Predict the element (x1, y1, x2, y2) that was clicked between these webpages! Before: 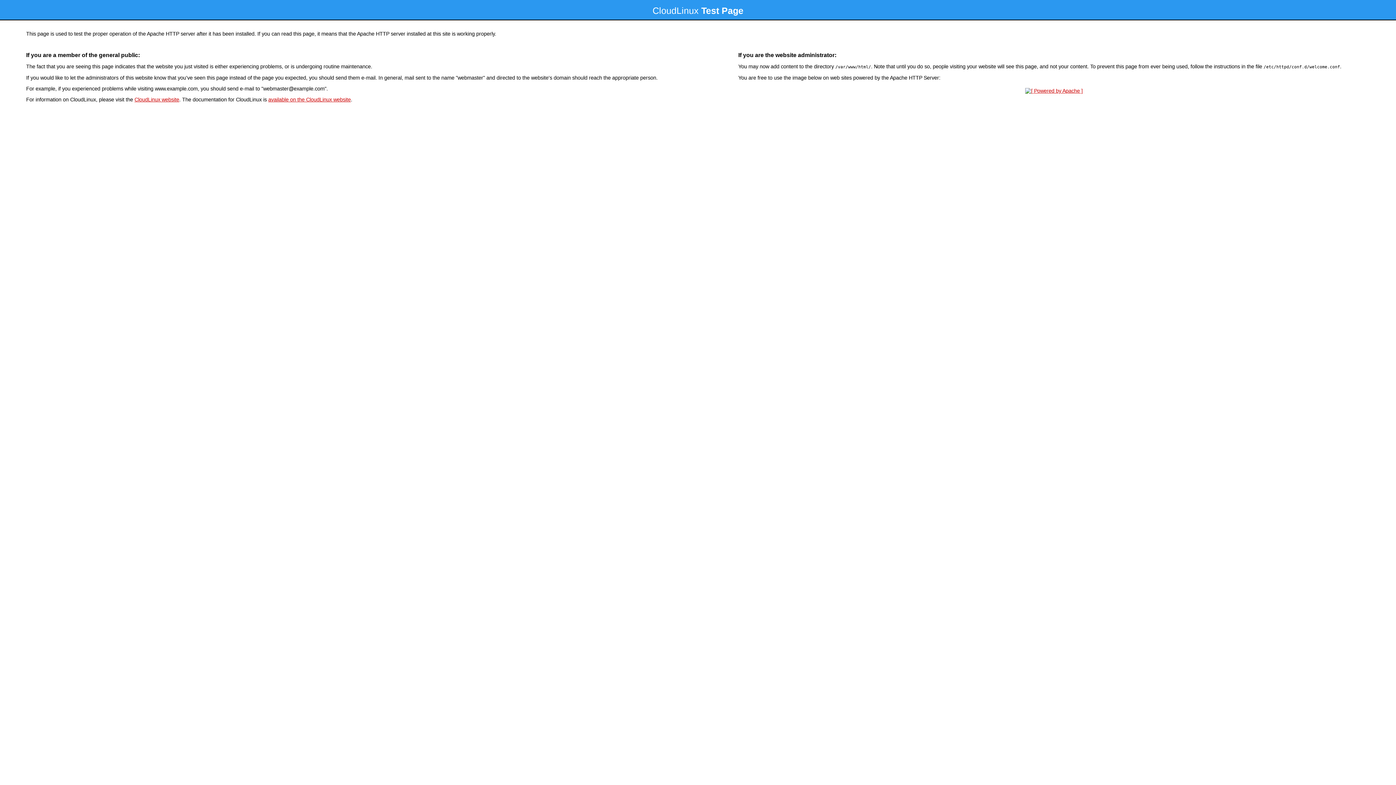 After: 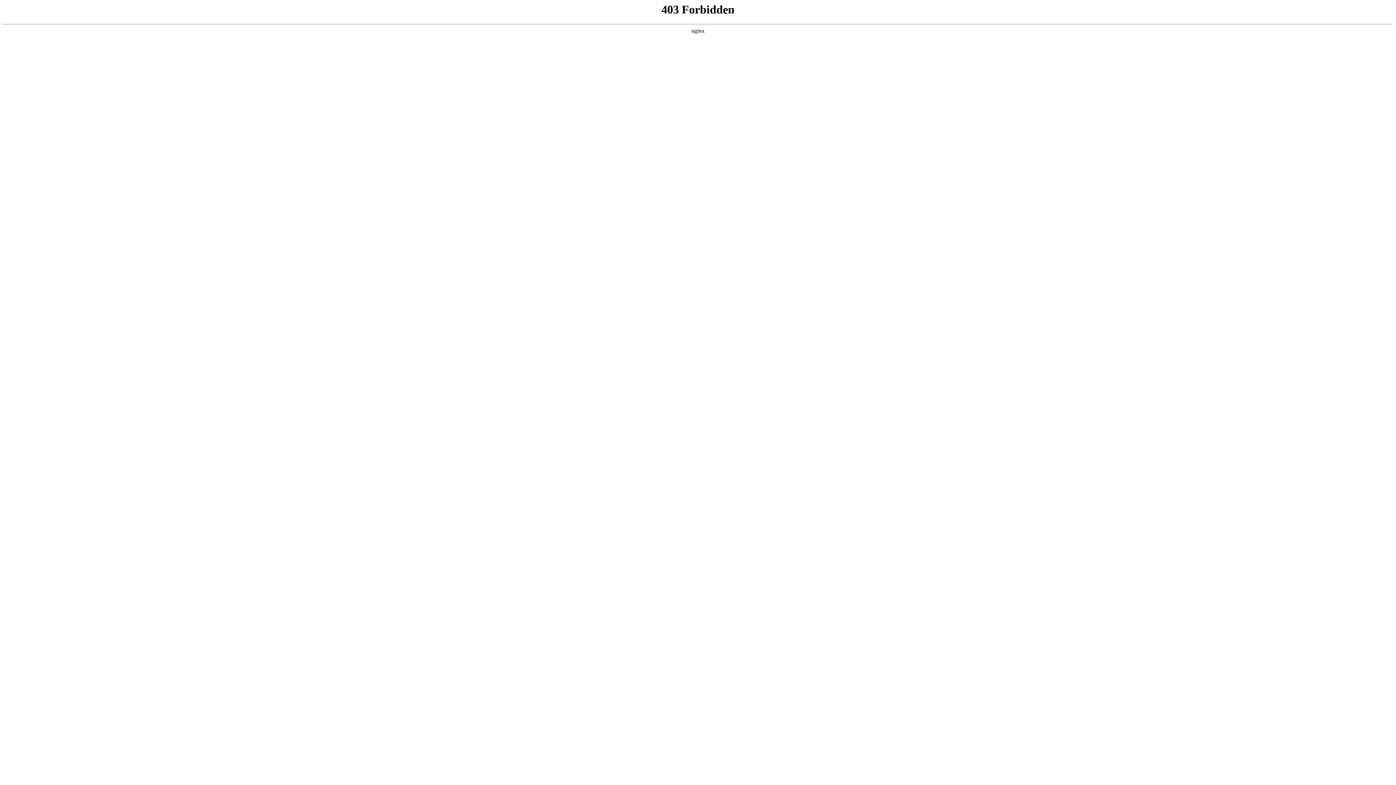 Action: bbox: (134, 96, 179, 102) label: CloudLinux website